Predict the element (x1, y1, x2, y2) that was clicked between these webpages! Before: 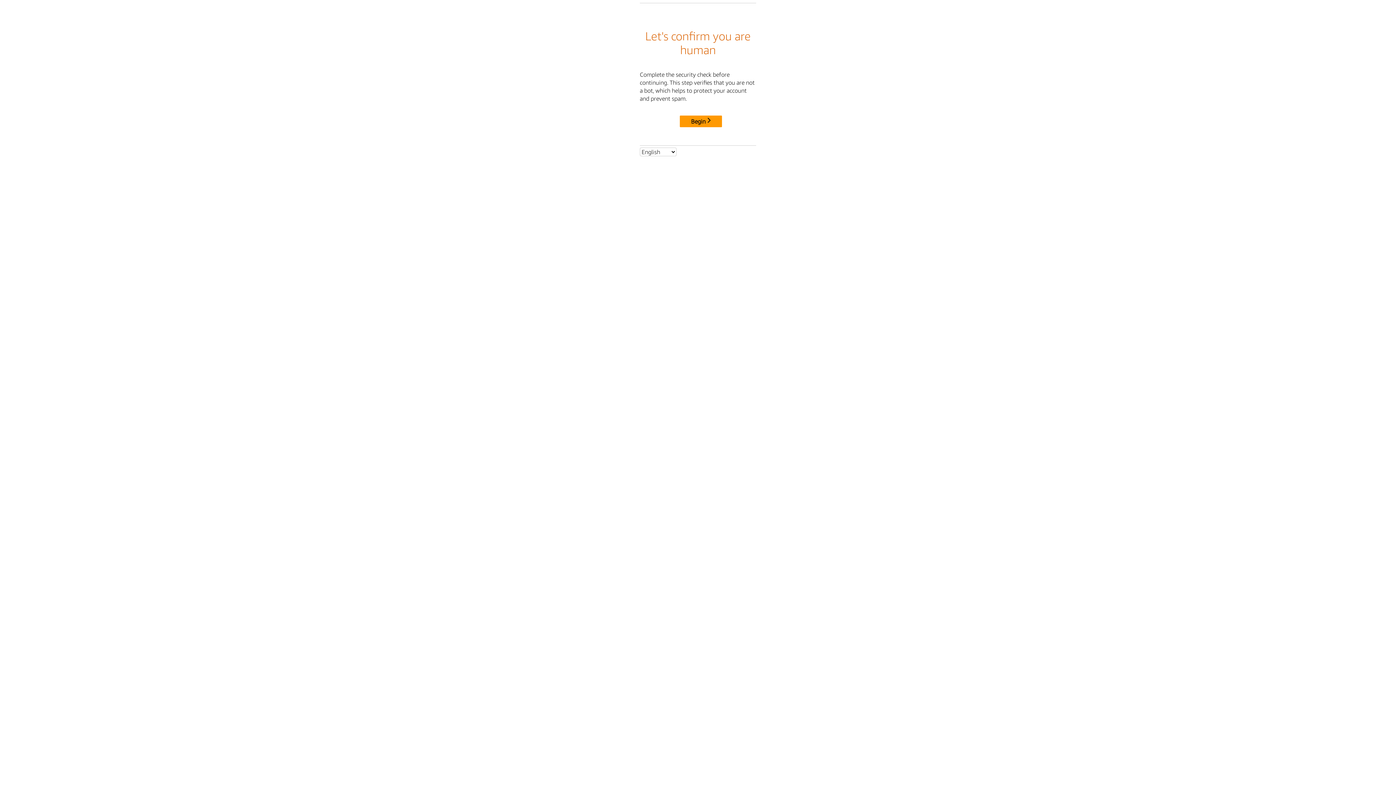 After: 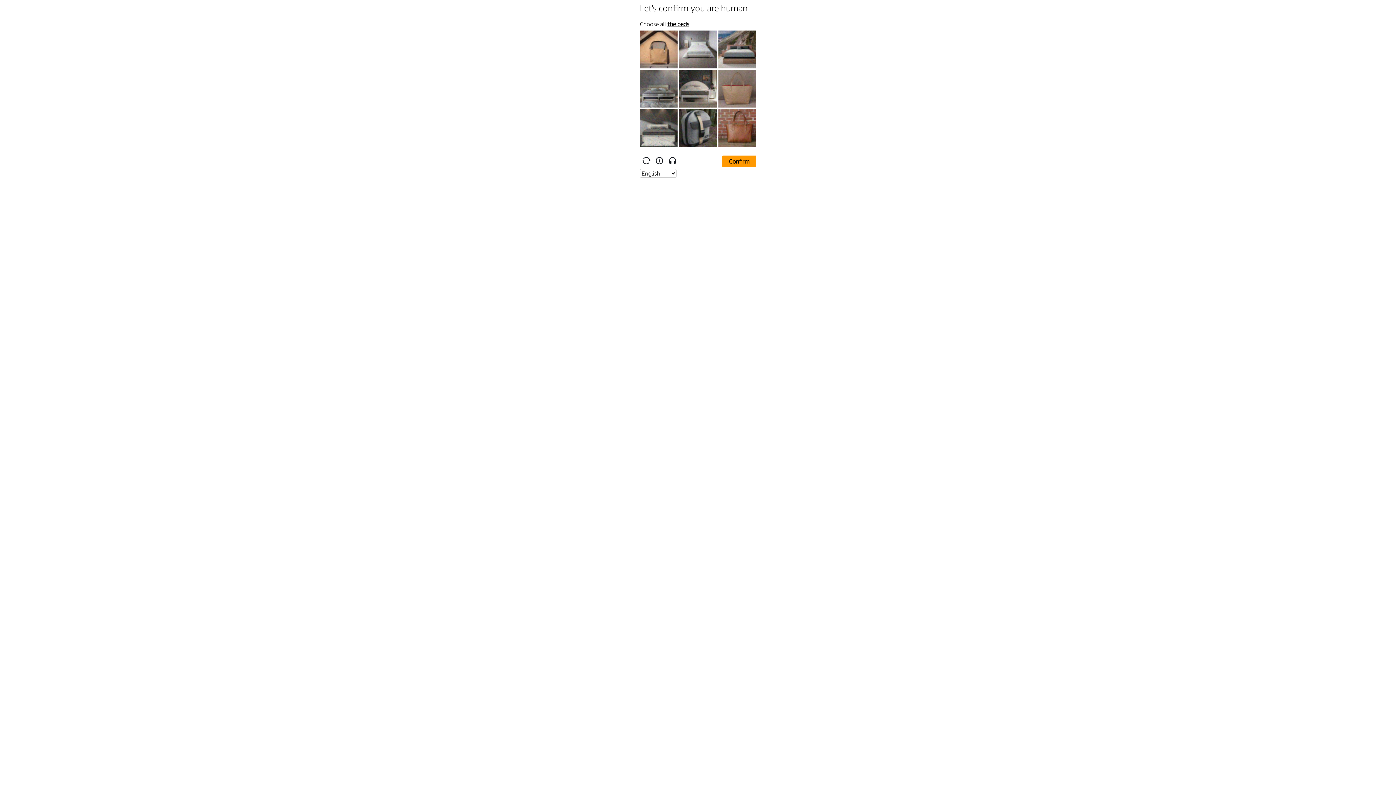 Action: bbox: (680, 115, 722, 127) label: Begin